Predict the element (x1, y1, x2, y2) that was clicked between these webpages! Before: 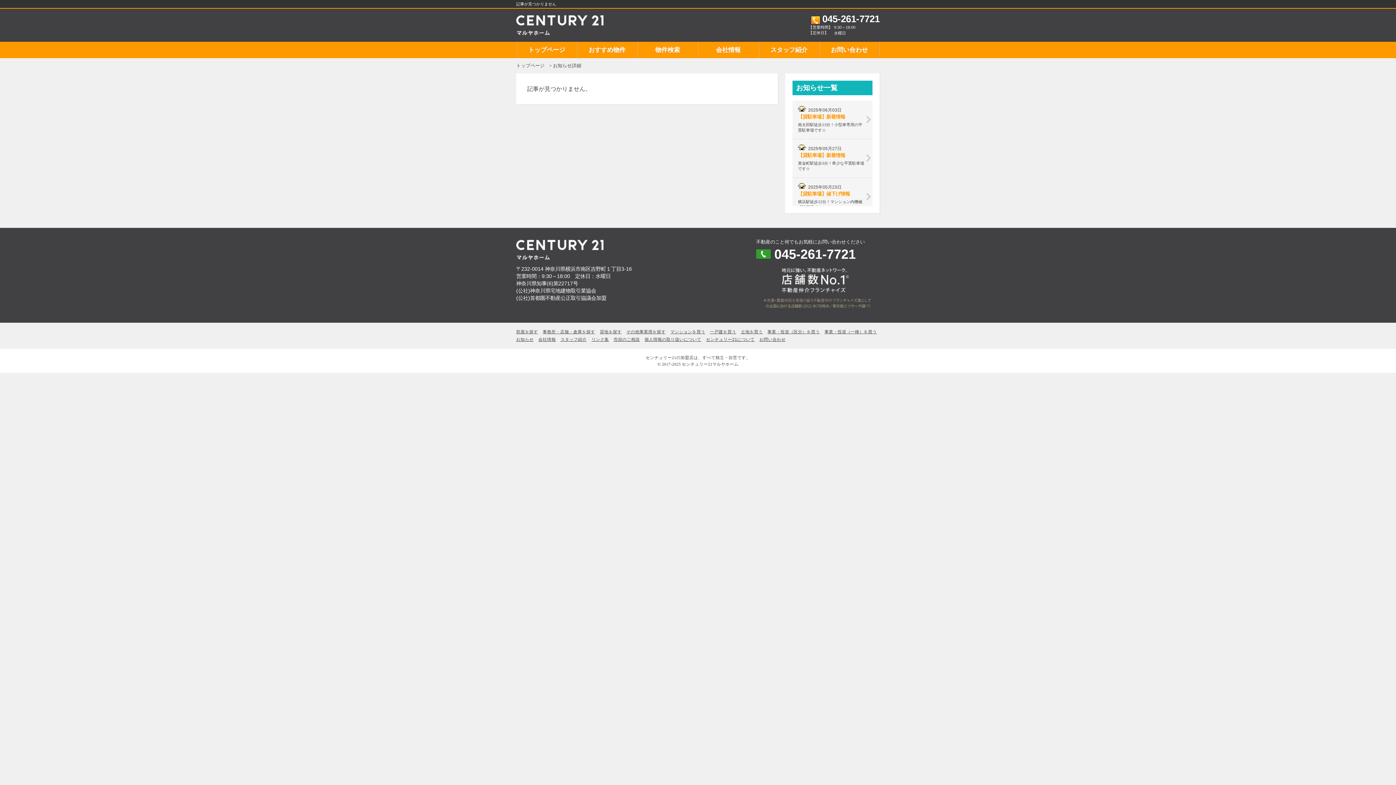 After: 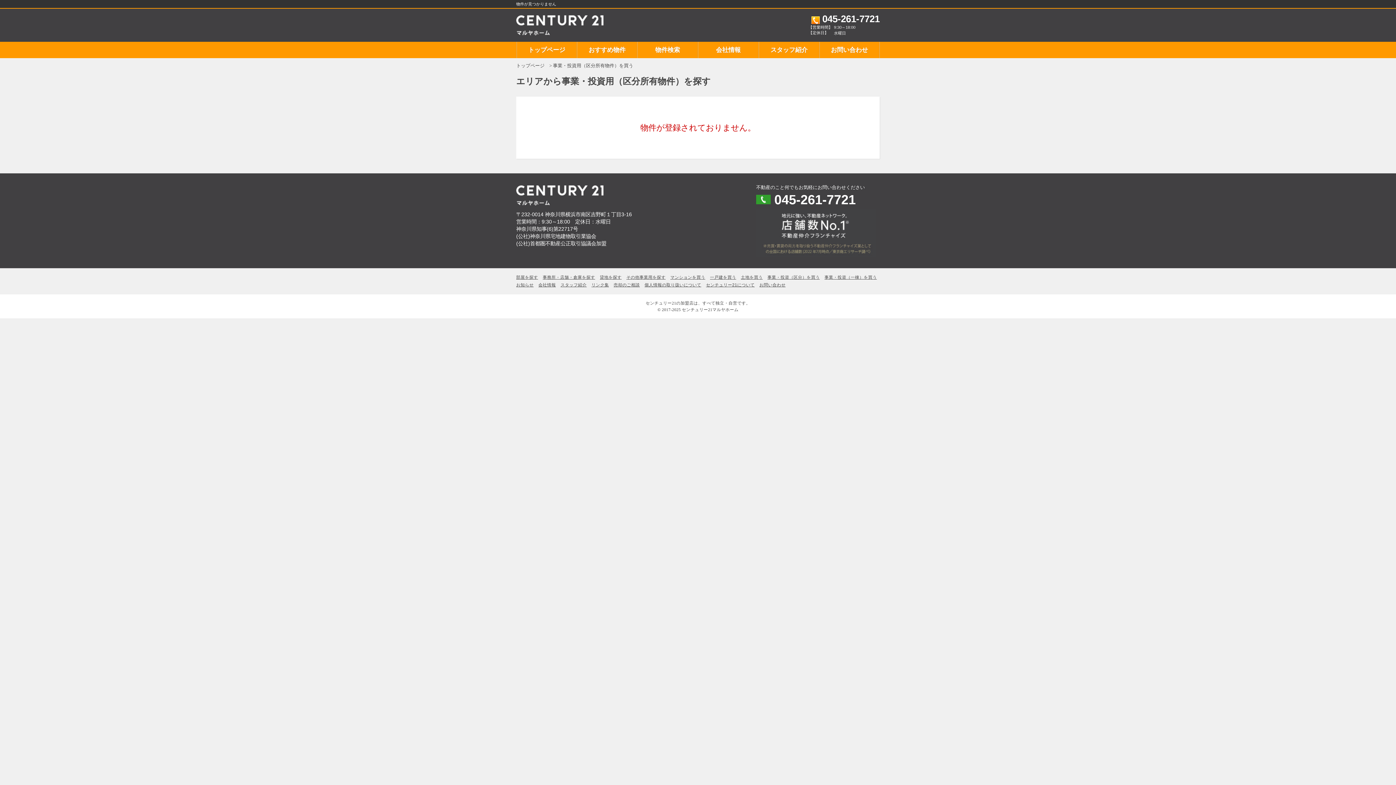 Action: label: 事業・投資（区分）を買う bbox: (767, 329, 820, 334)